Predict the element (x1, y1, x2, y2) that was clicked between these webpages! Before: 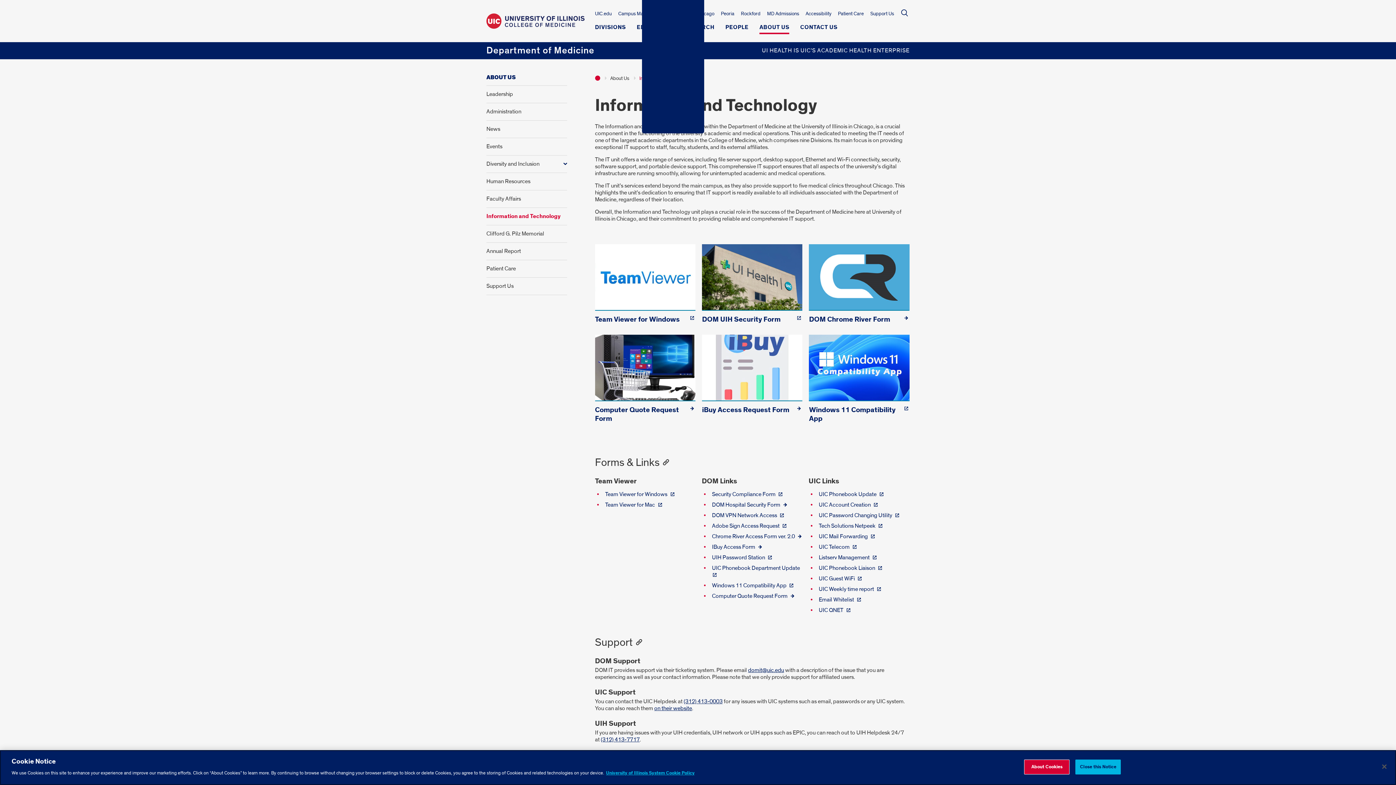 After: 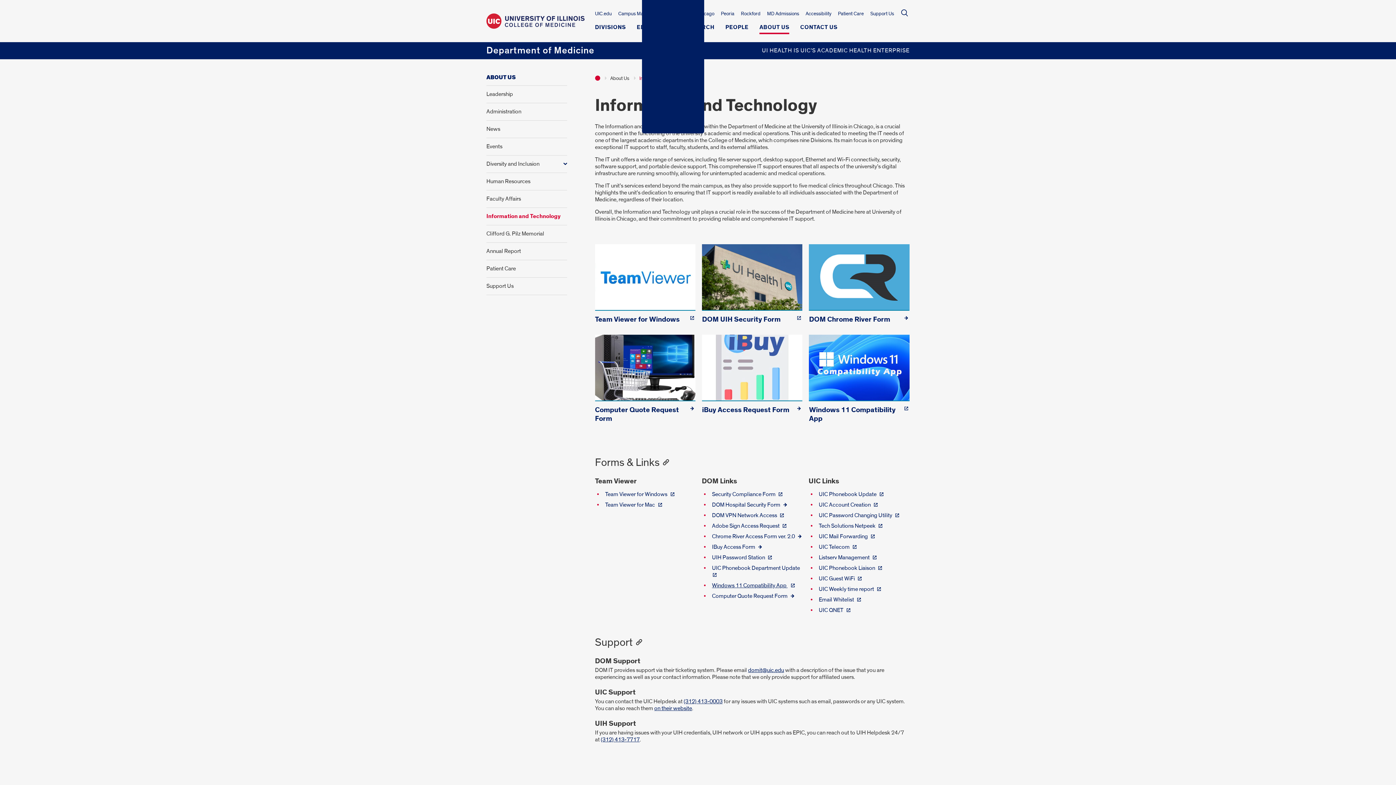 Action: label: Windows 11 Compatibility App  bbox: (712, 582, 793, 589)